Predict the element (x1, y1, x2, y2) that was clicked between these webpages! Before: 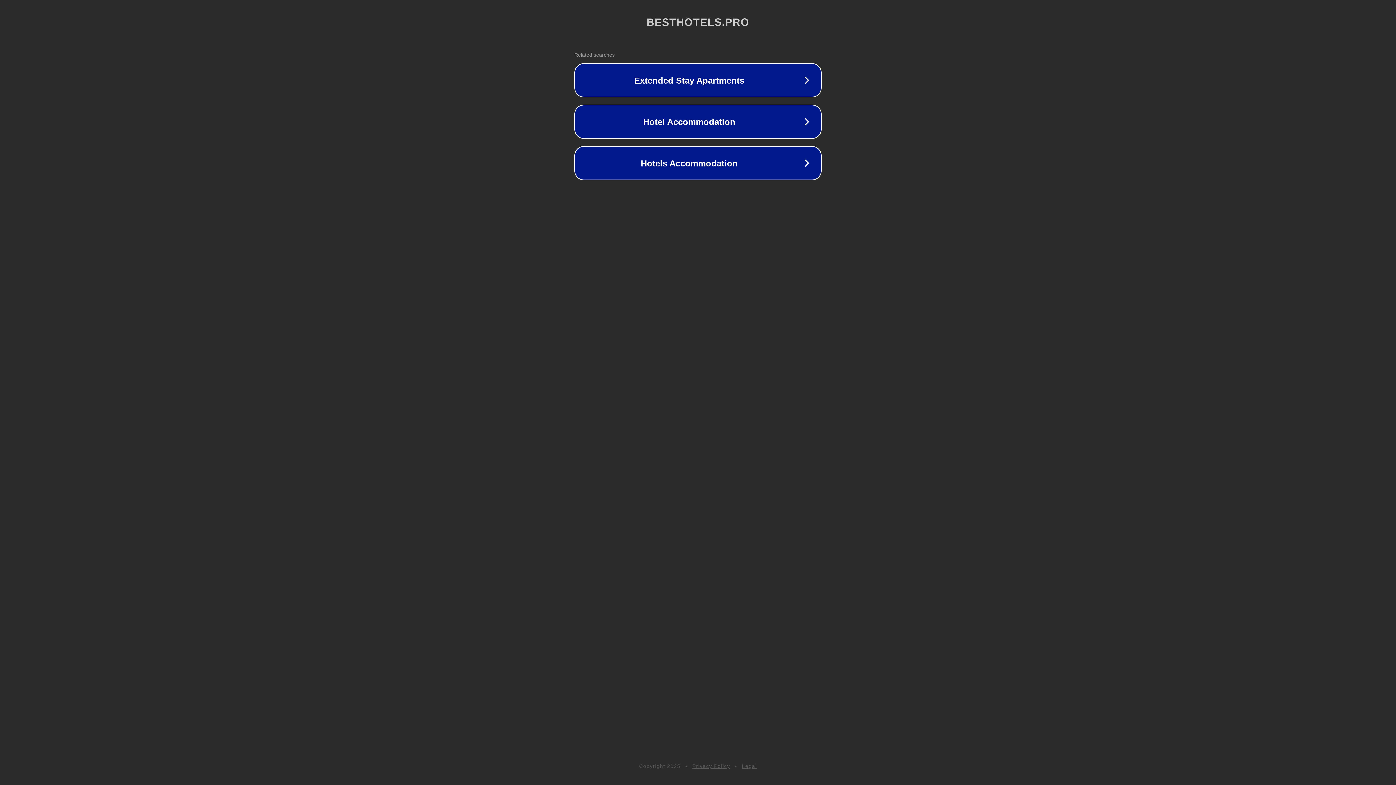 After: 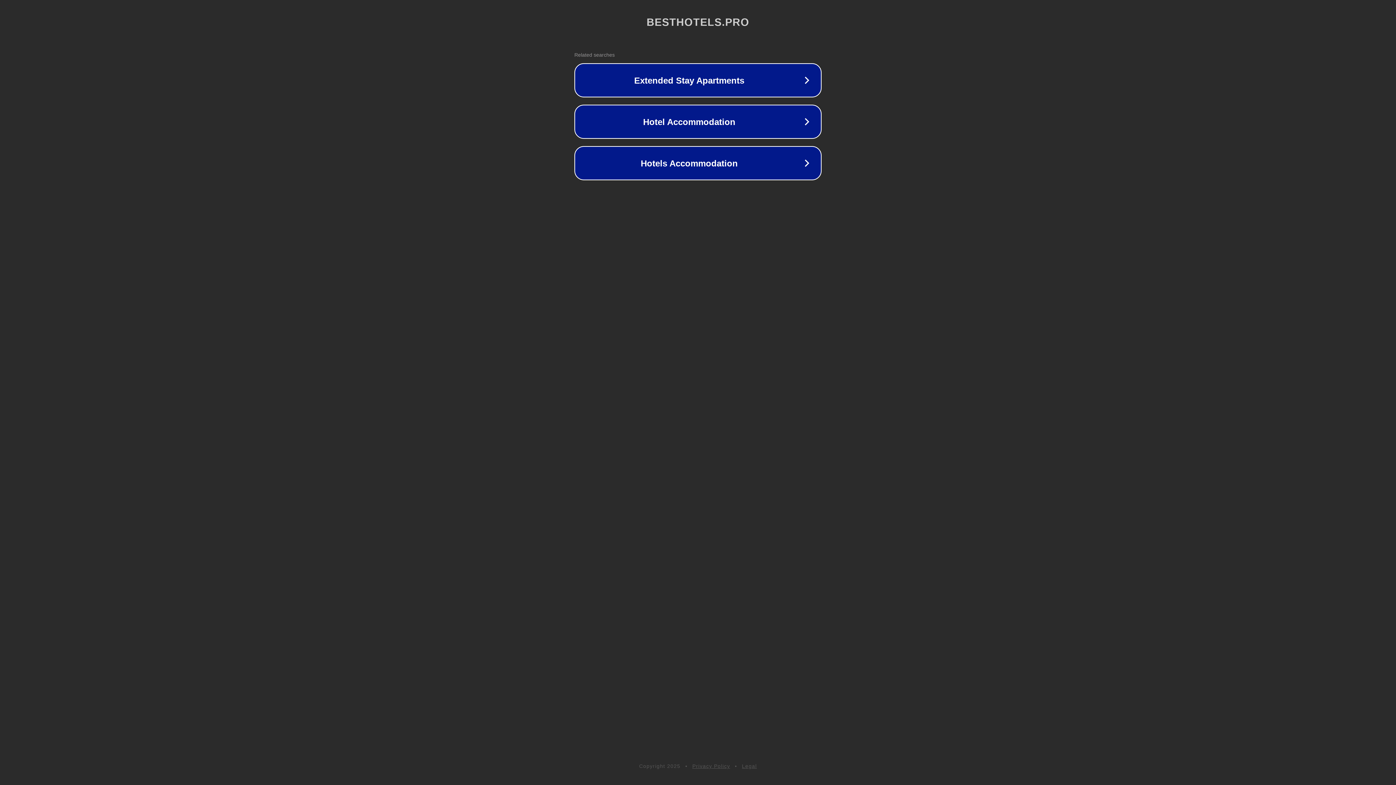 Action: bbox: (692, 763, 730, 769) label: Privacy Policy